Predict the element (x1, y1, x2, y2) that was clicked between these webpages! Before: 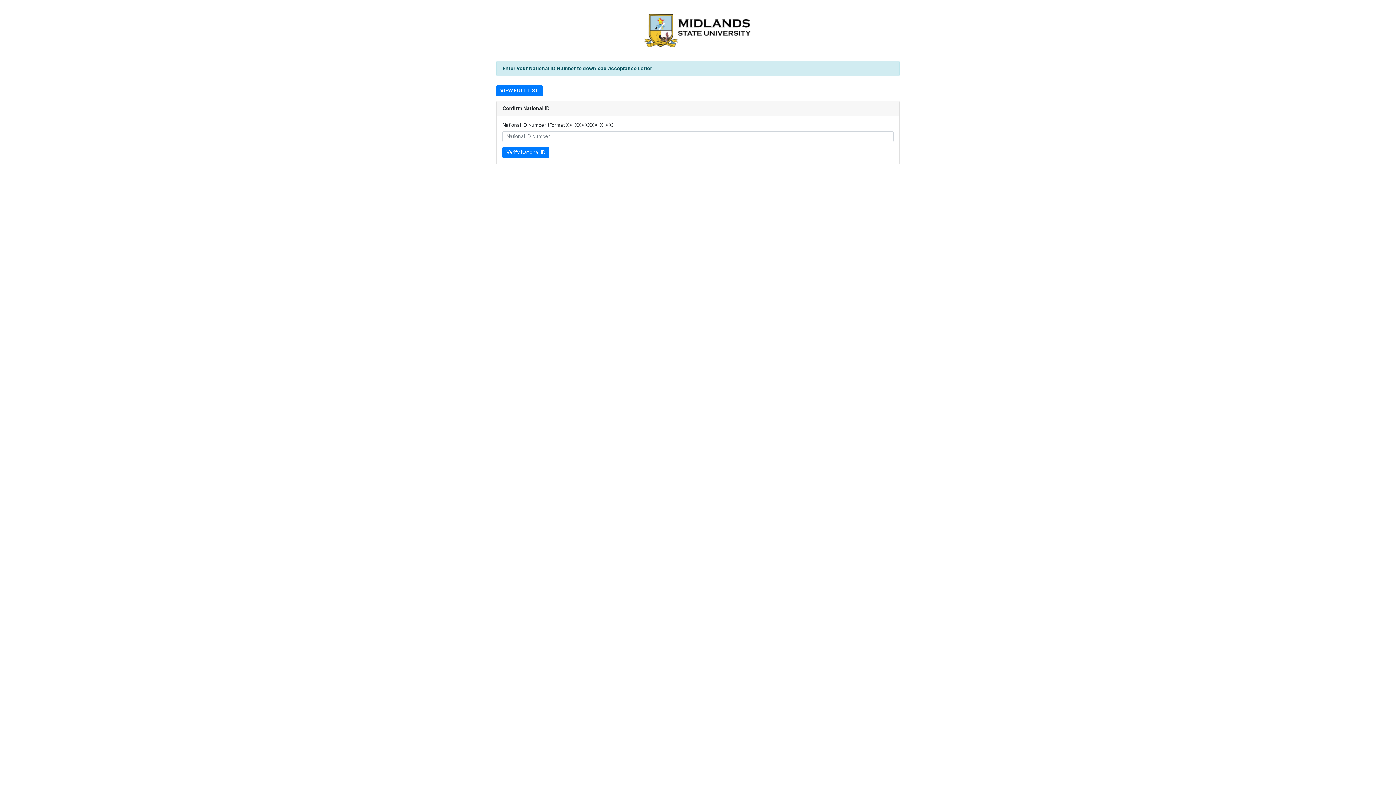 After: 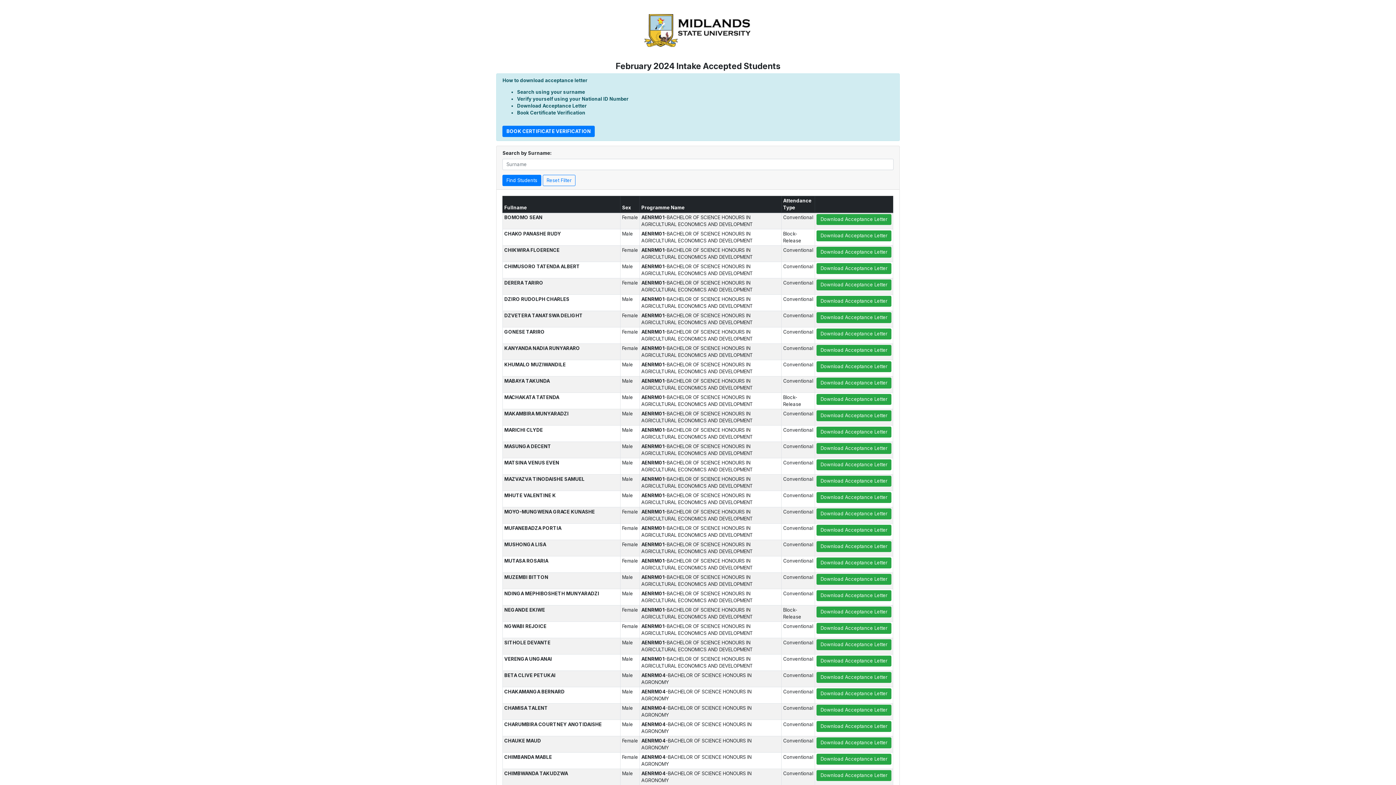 Action: bbox: (496, 85, 542, 96) label: VIEW FULL LIST